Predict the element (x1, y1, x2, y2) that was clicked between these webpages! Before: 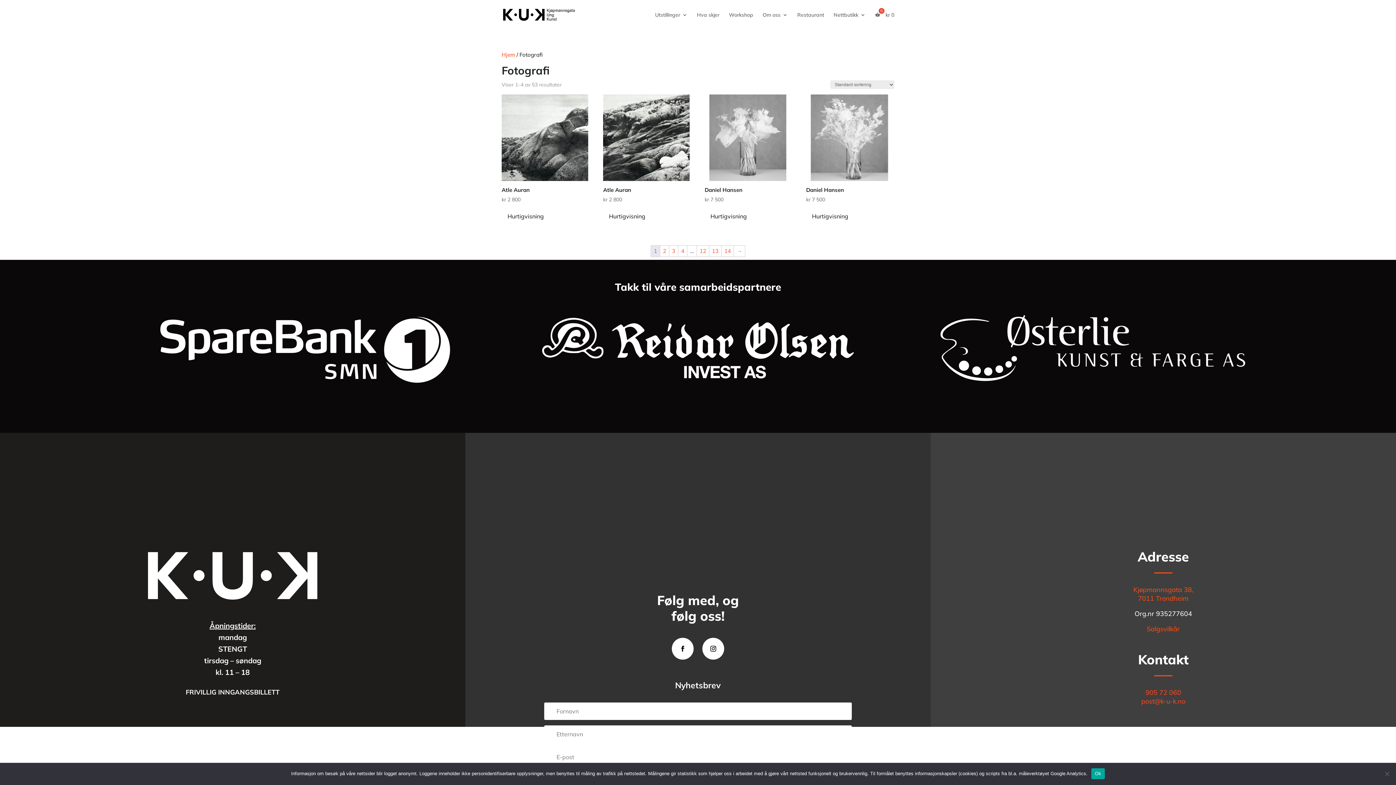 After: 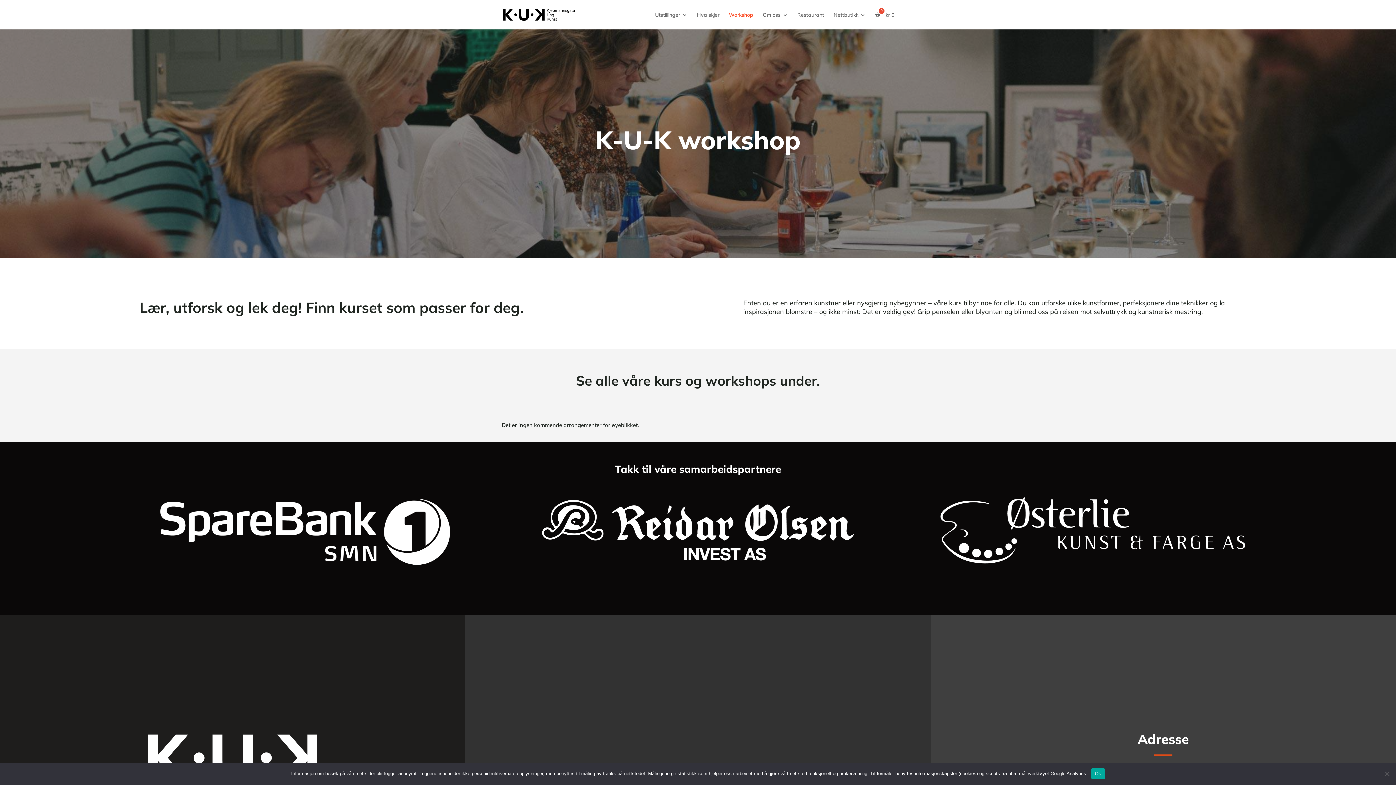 Action: label: Workshop bbox: (729, 12, 753, 29)